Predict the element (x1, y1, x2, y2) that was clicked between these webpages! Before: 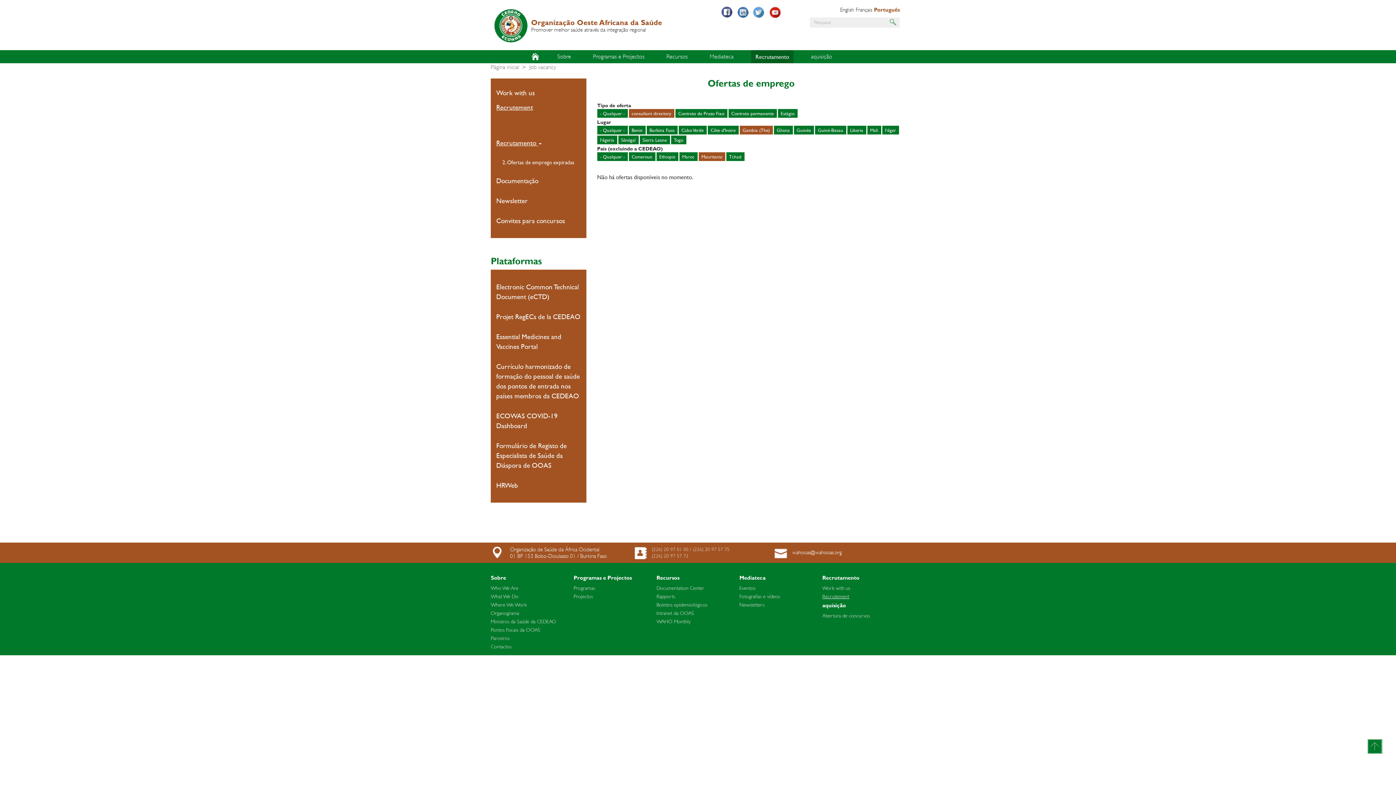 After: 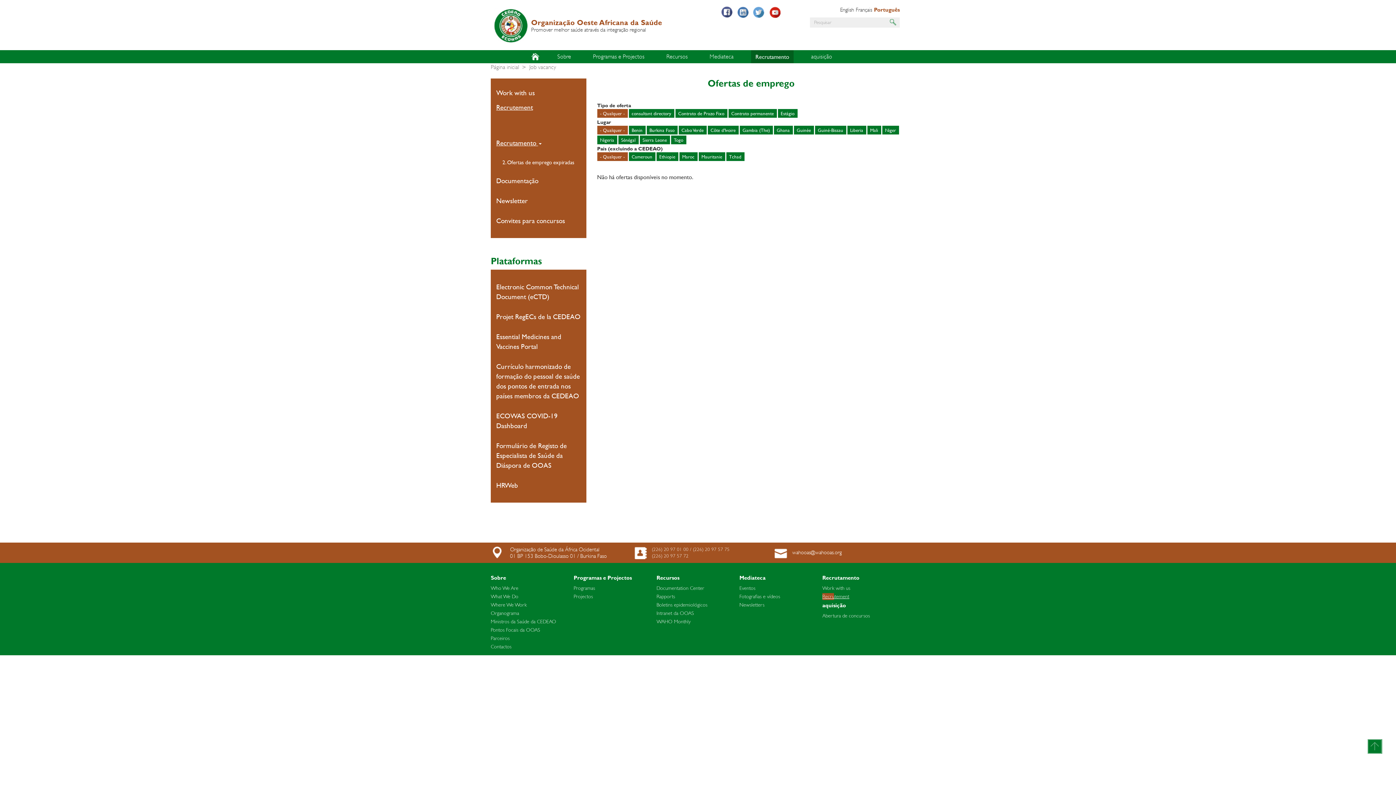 Action: bbox: (490, 100, 586, 114) label: Recrutement